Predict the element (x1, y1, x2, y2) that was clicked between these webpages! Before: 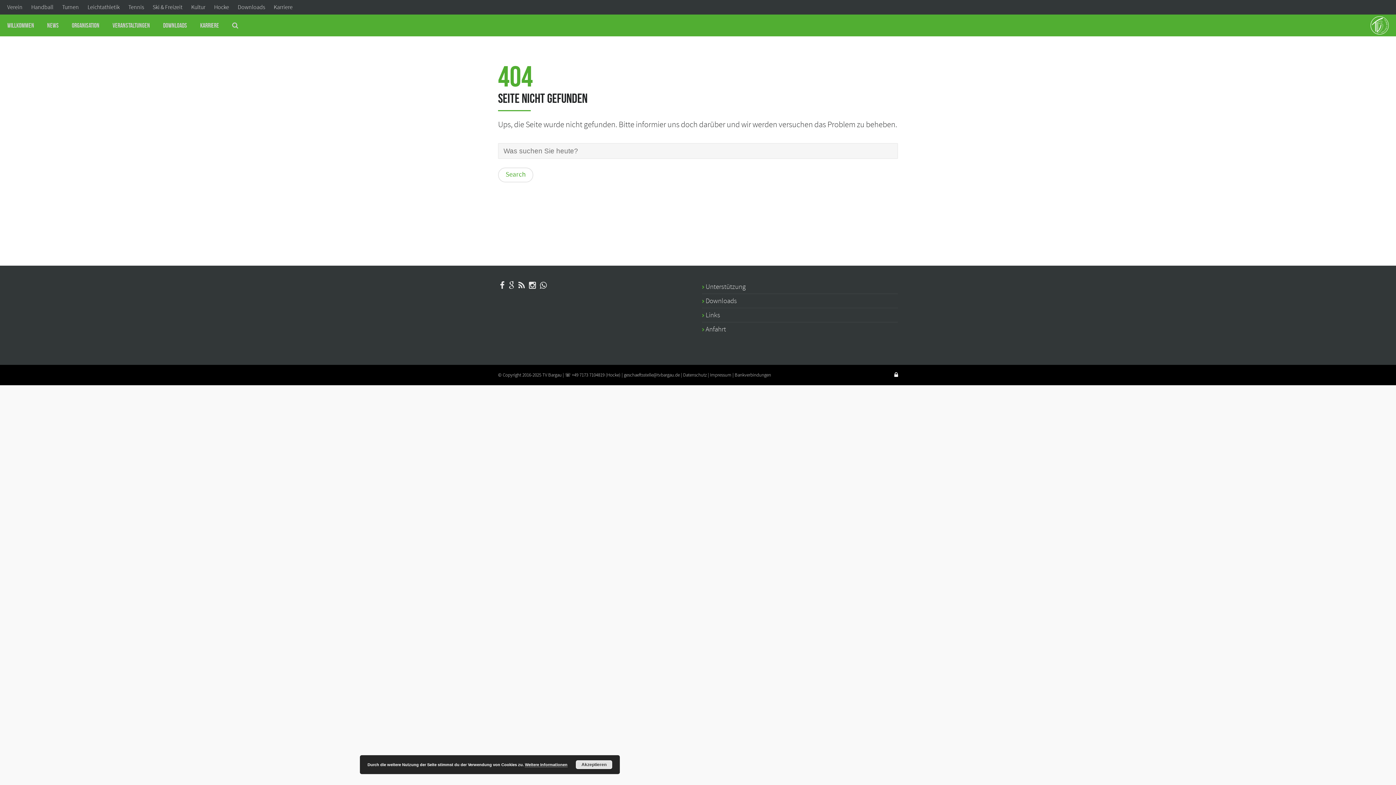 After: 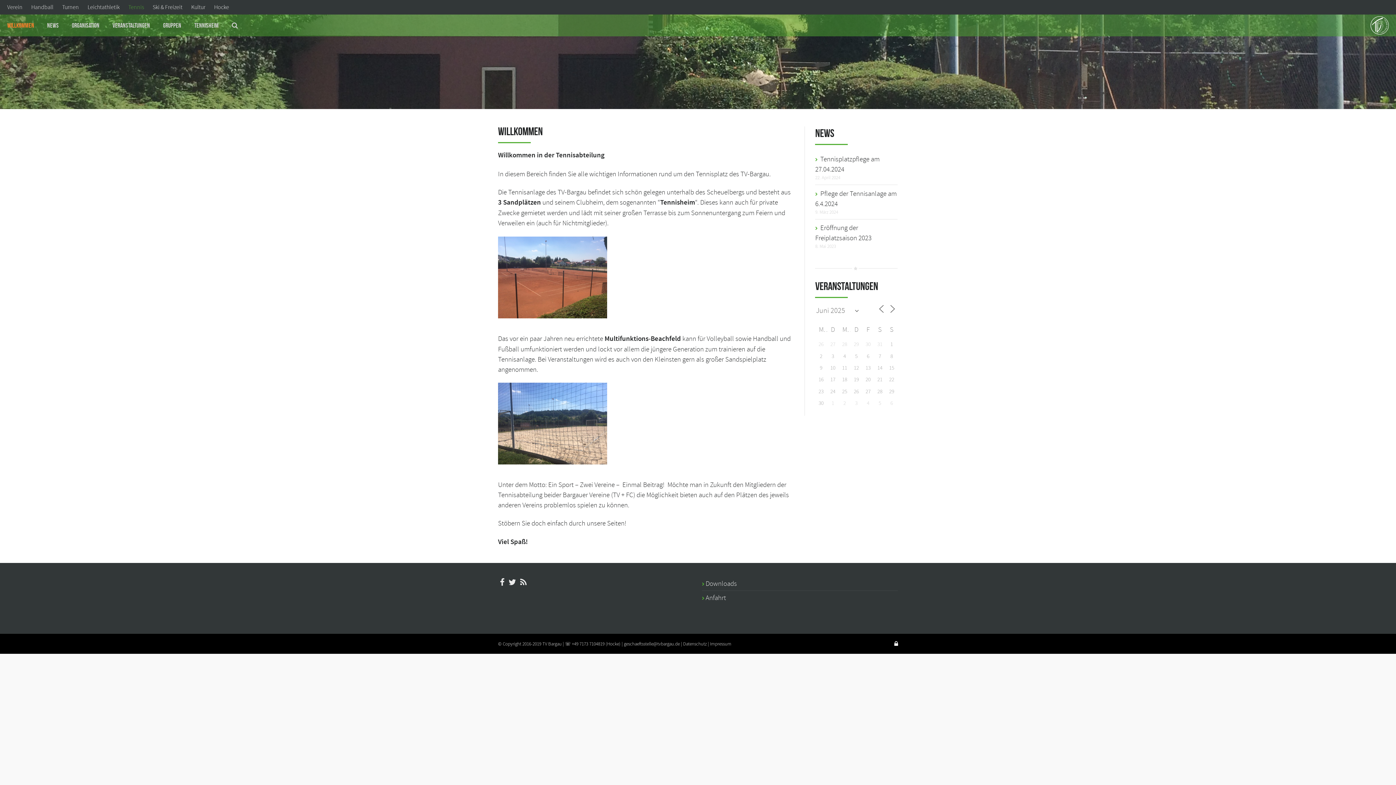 Action: label: Tennis bbox: (128, 3, 144, 10)